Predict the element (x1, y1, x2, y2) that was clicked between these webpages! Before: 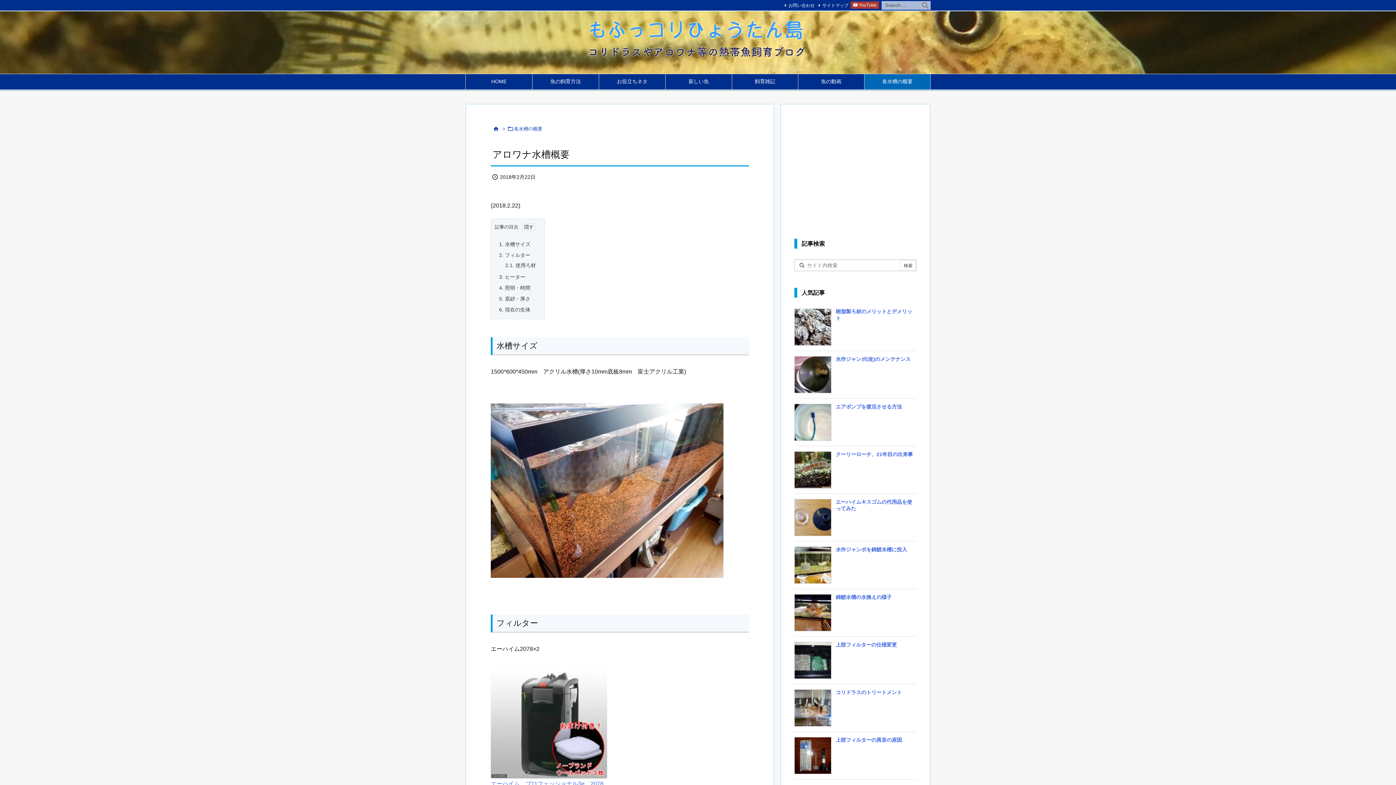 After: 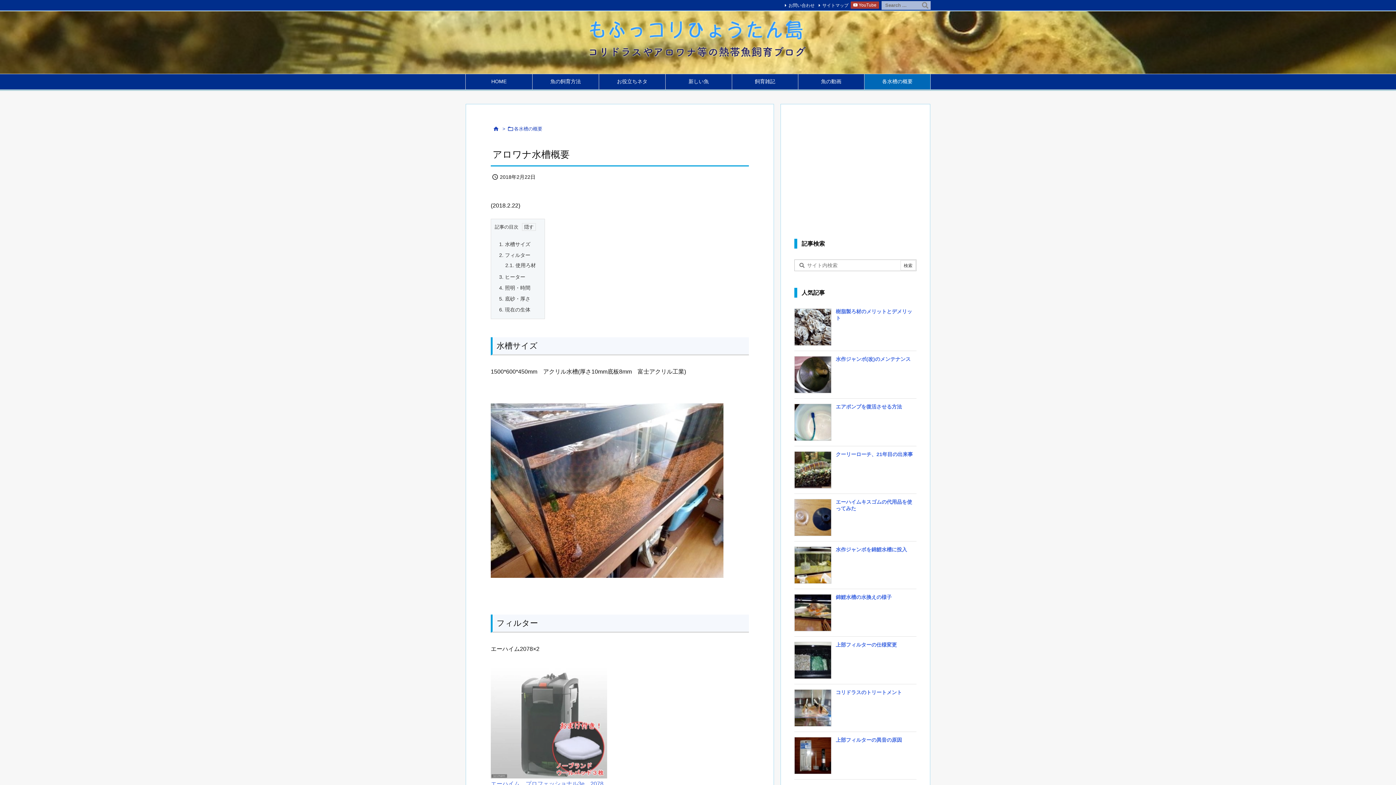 Action: bbox: (490, 717, 607, 723)